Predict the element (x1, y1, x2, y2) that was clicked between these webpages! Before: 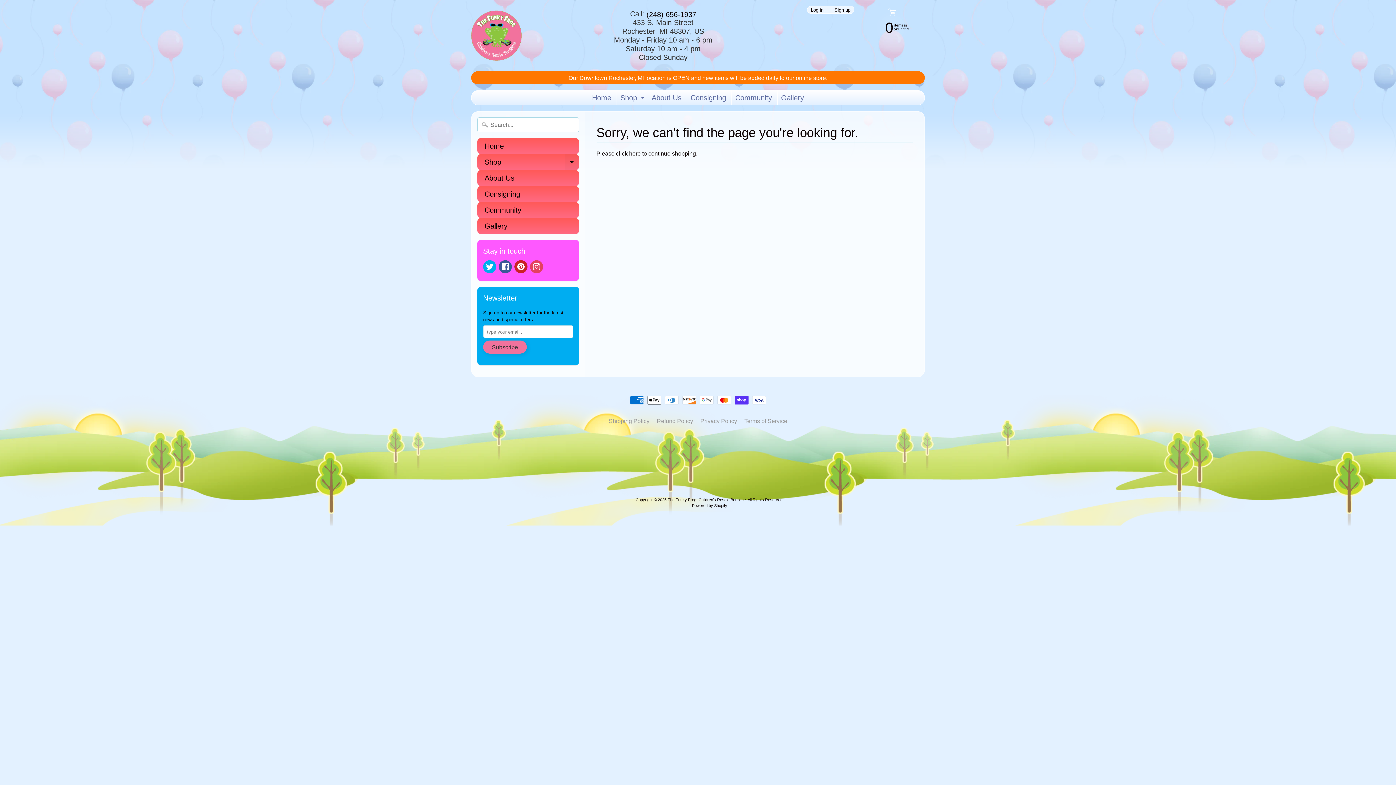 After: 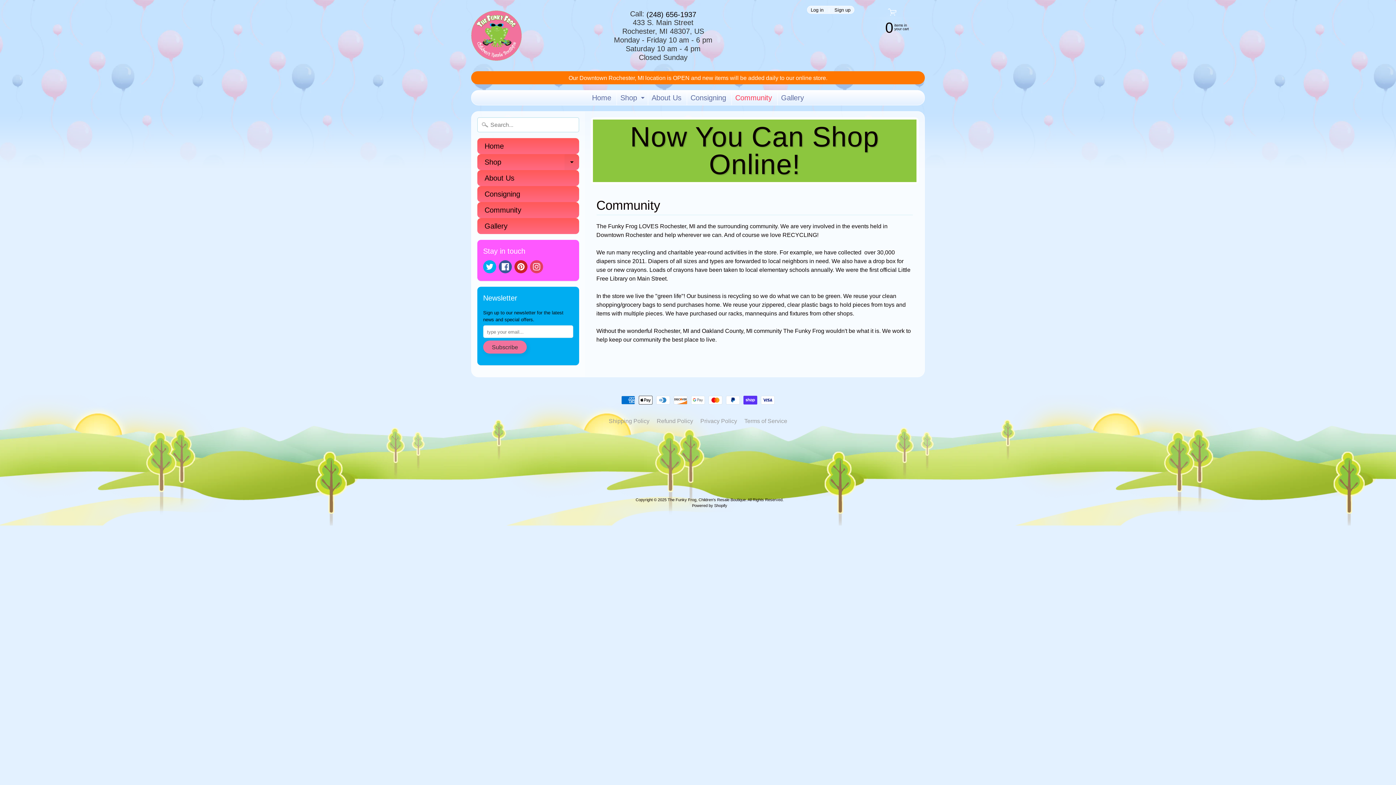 Action: label: Community bbox: (731, 90, 775, 105)